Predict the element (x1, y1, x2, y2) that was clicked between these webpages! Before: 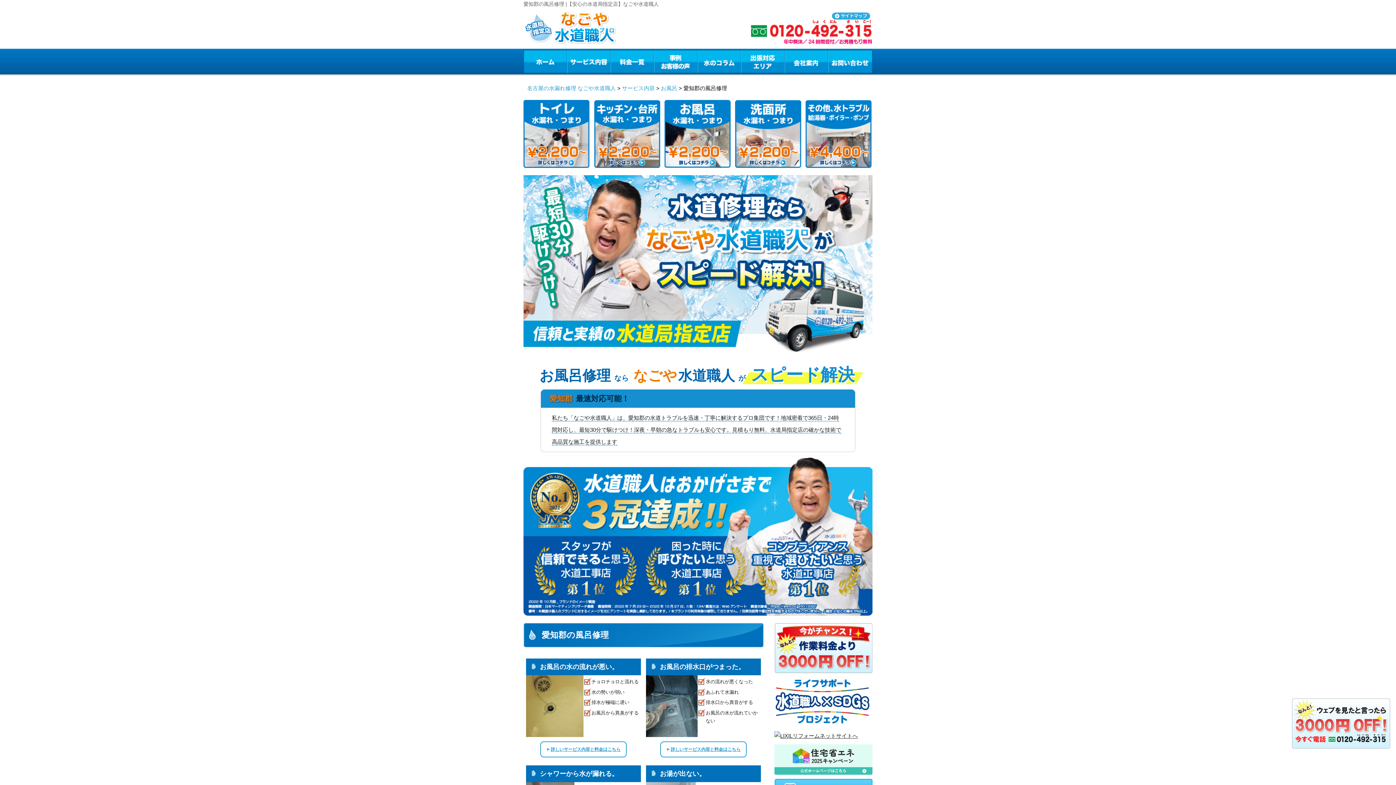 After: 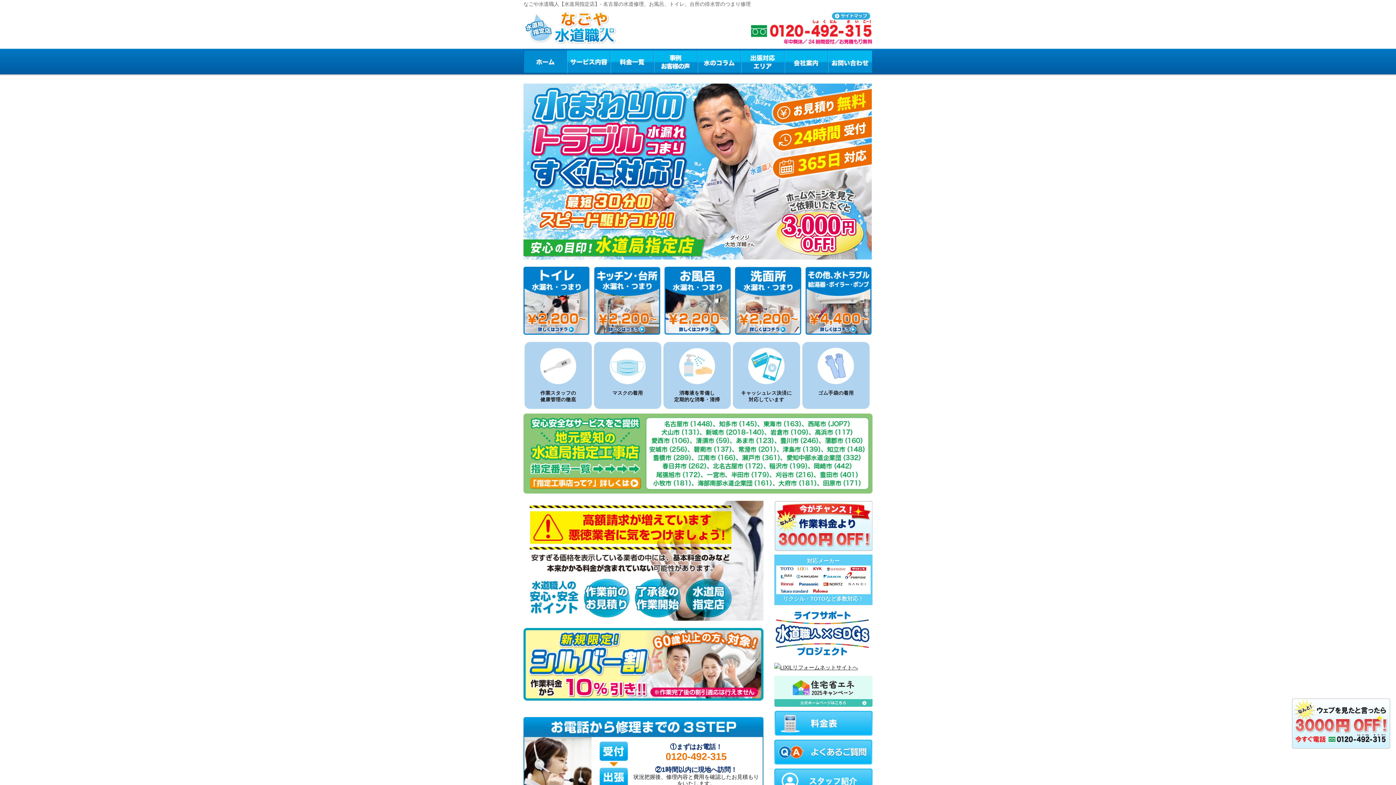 Action: bbox: (525, 23, 616, 30)